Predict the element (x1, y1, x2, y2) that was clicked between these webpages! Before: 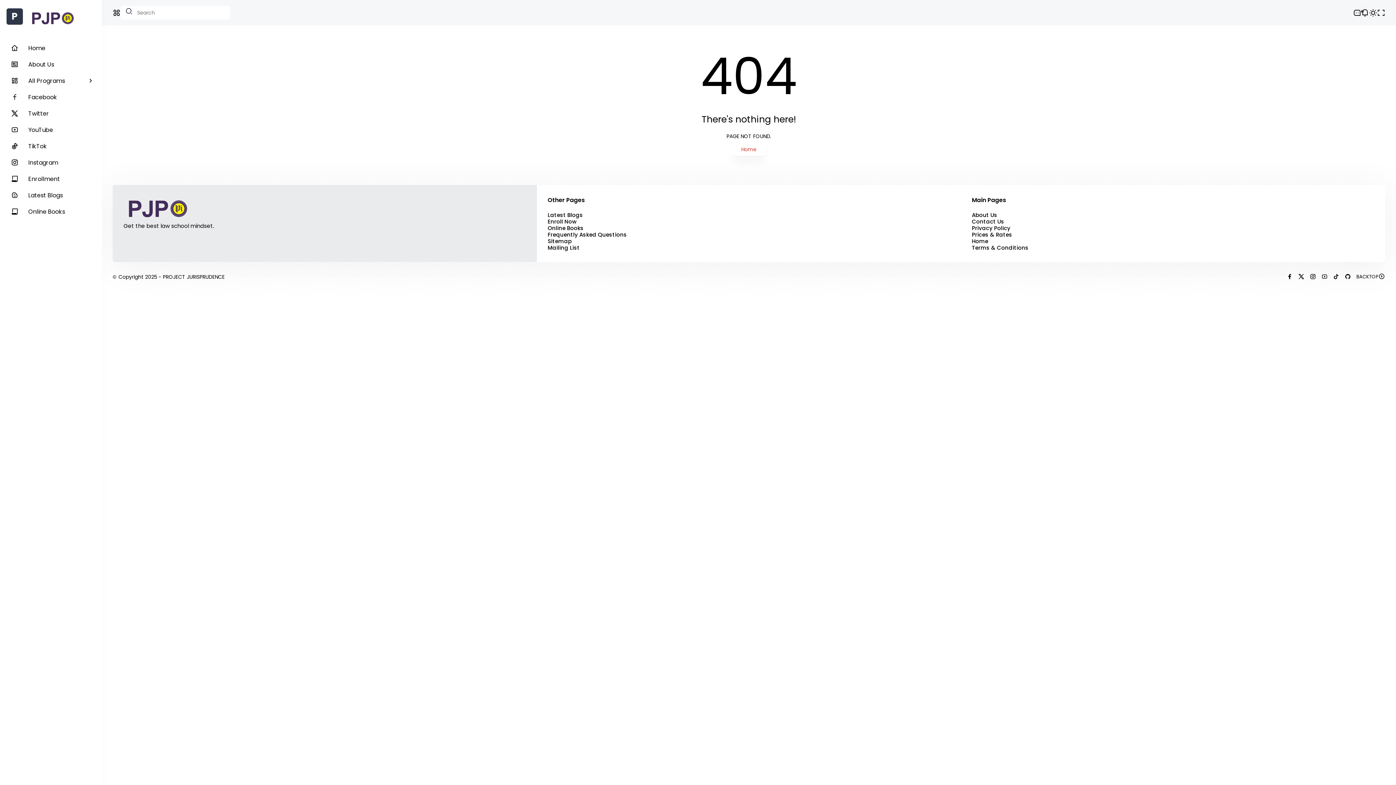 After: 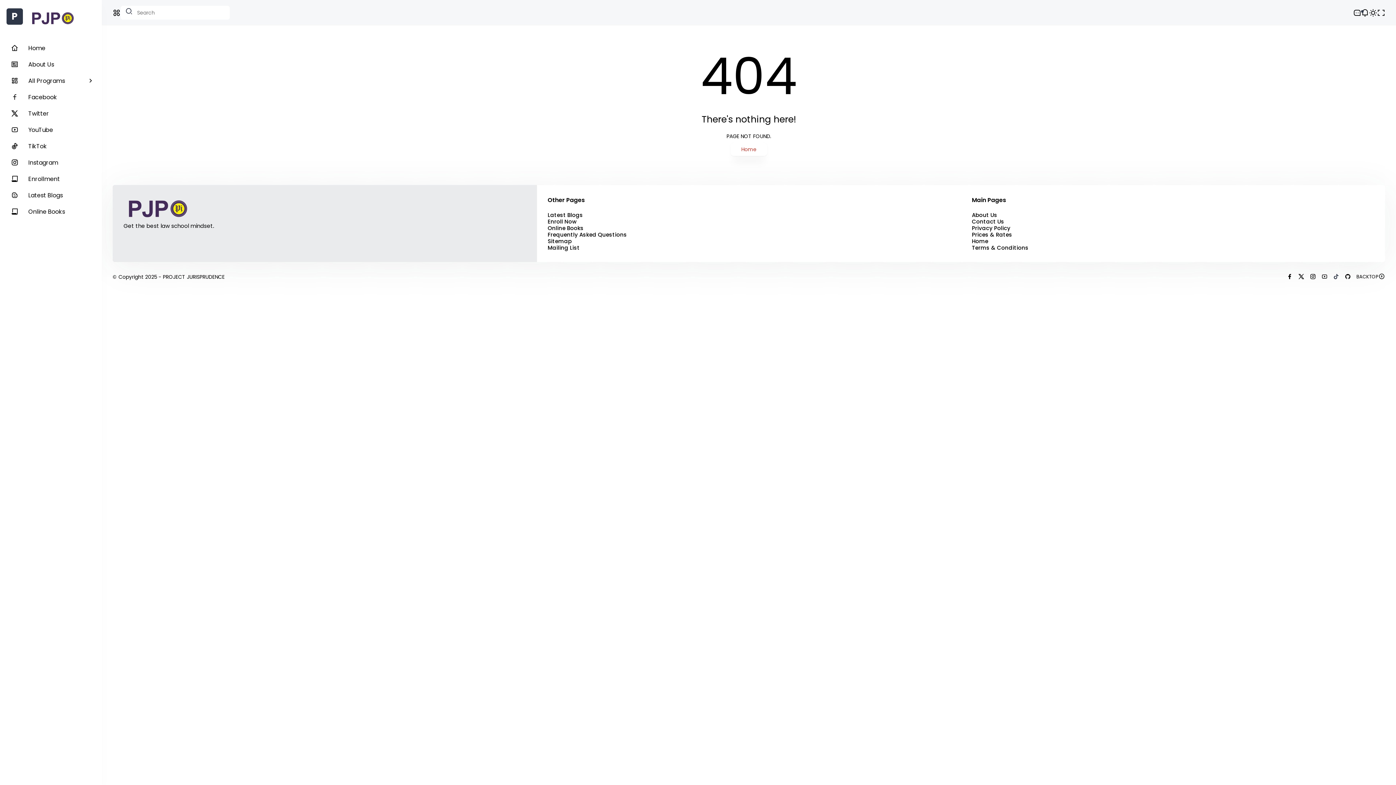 Action: label: tiktok bbox: (1333, 273, 1339, 280)